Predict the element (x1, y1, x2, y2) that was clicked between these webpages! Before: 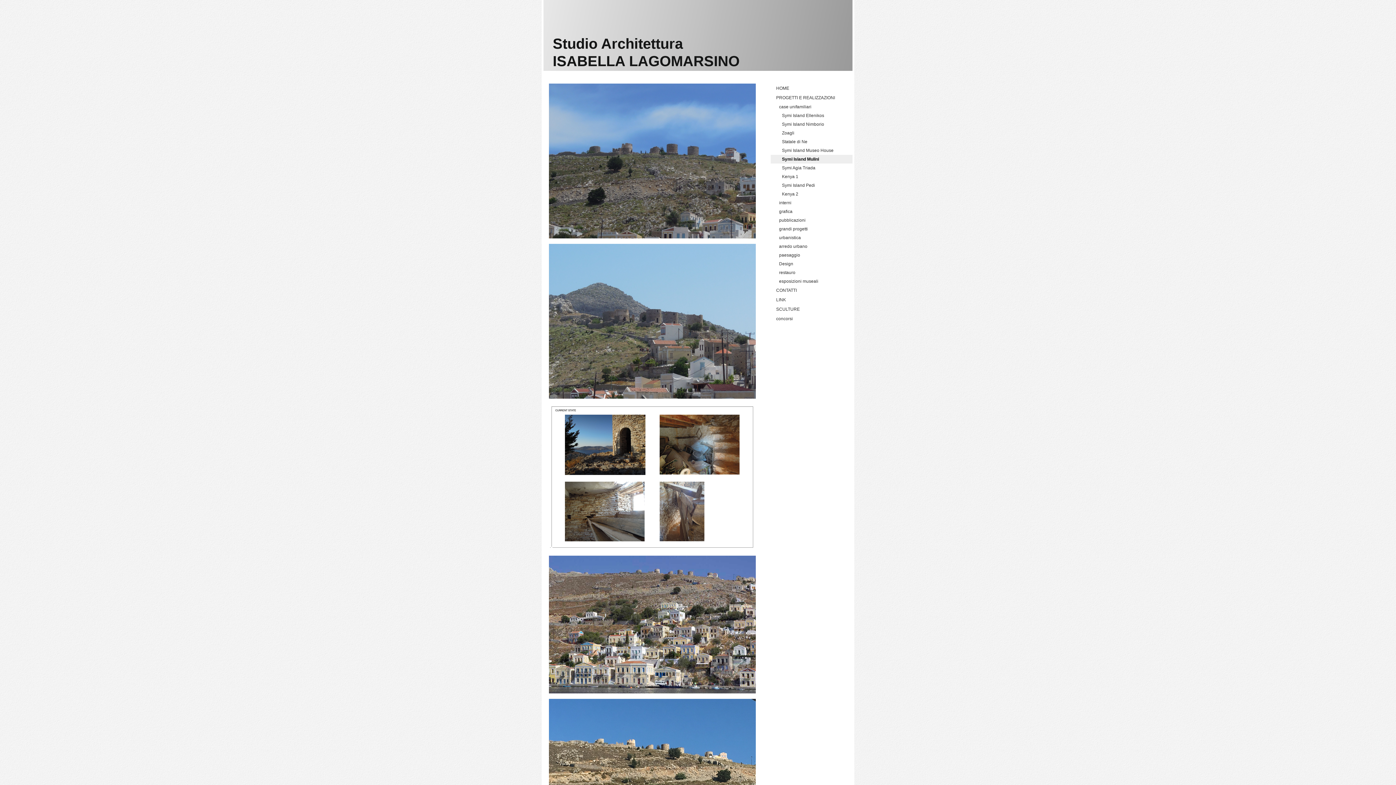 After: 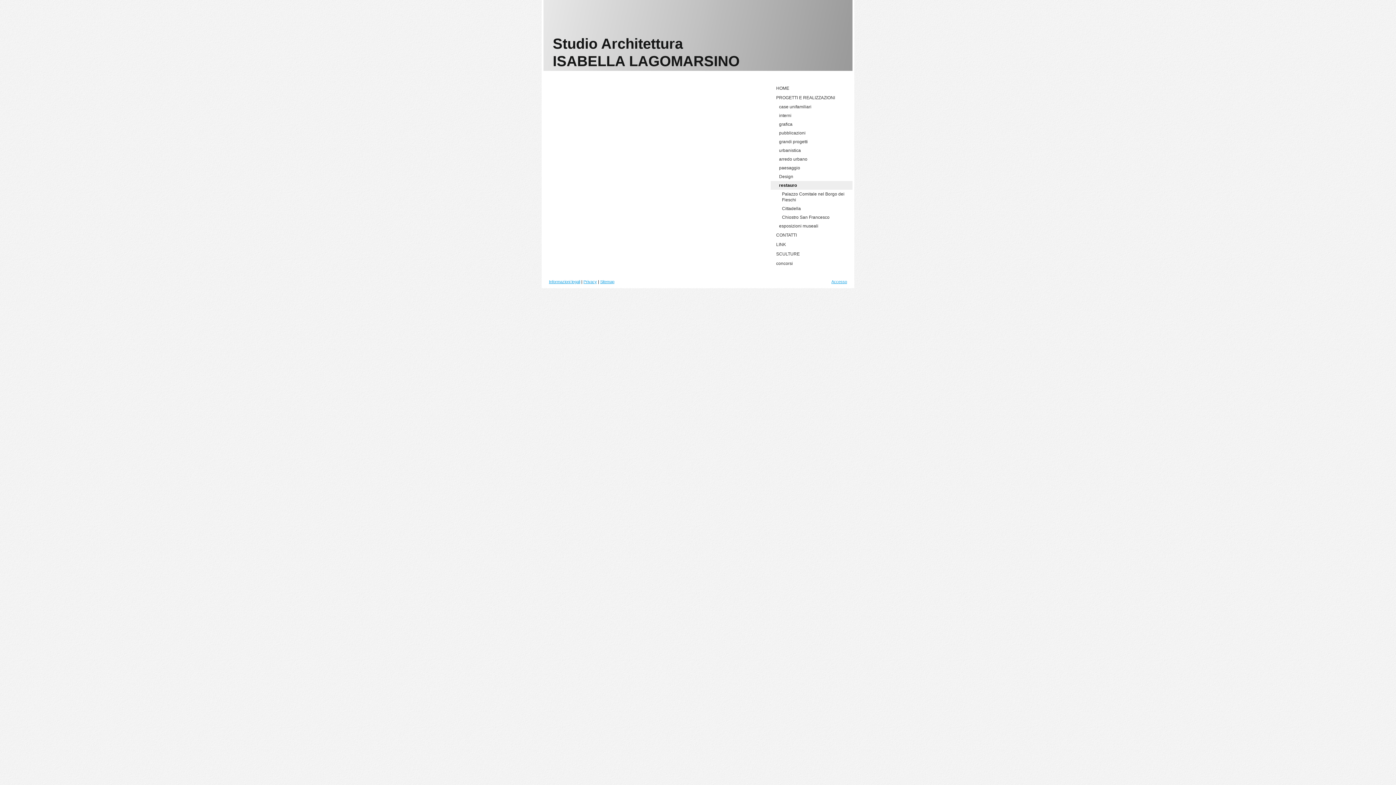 Action: label: restauro bbox: (770, 268, 852, 277)